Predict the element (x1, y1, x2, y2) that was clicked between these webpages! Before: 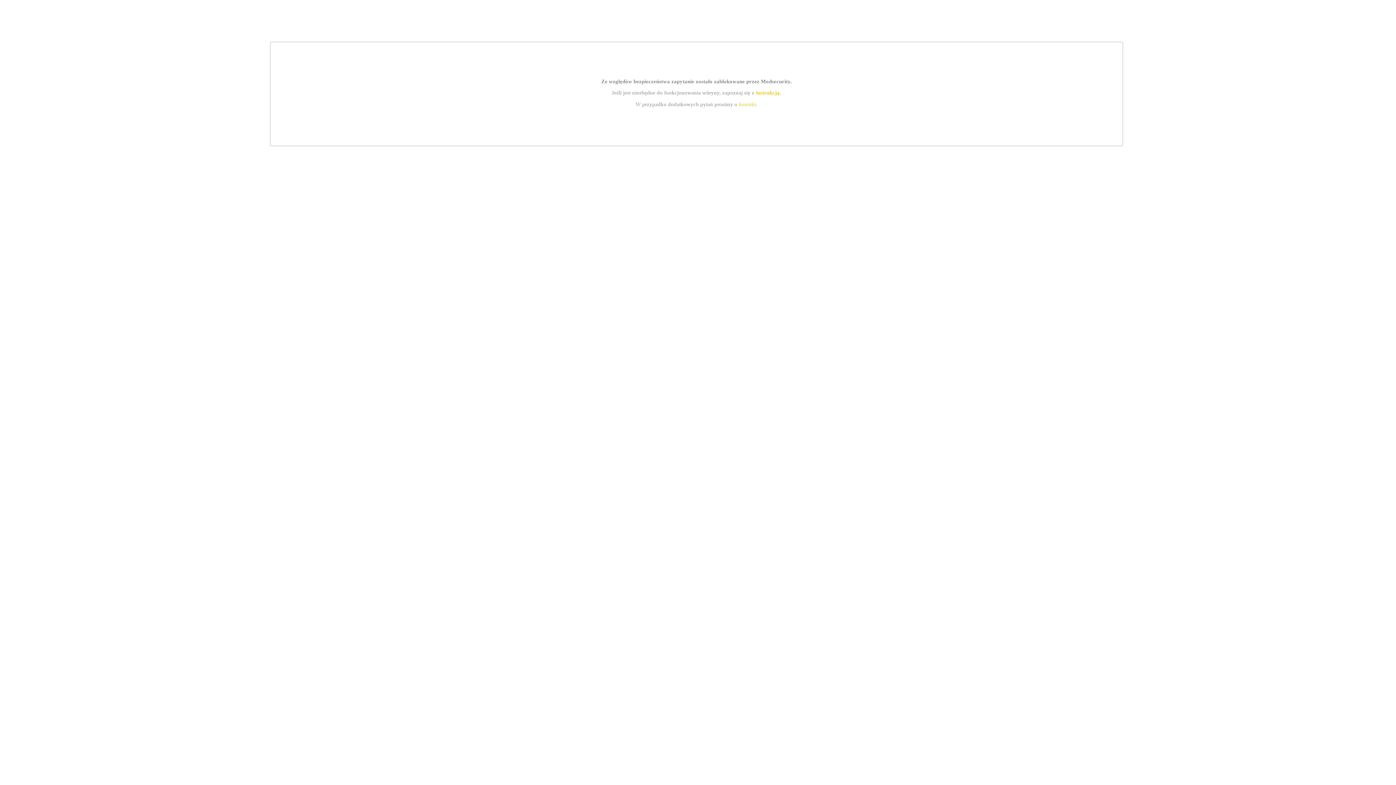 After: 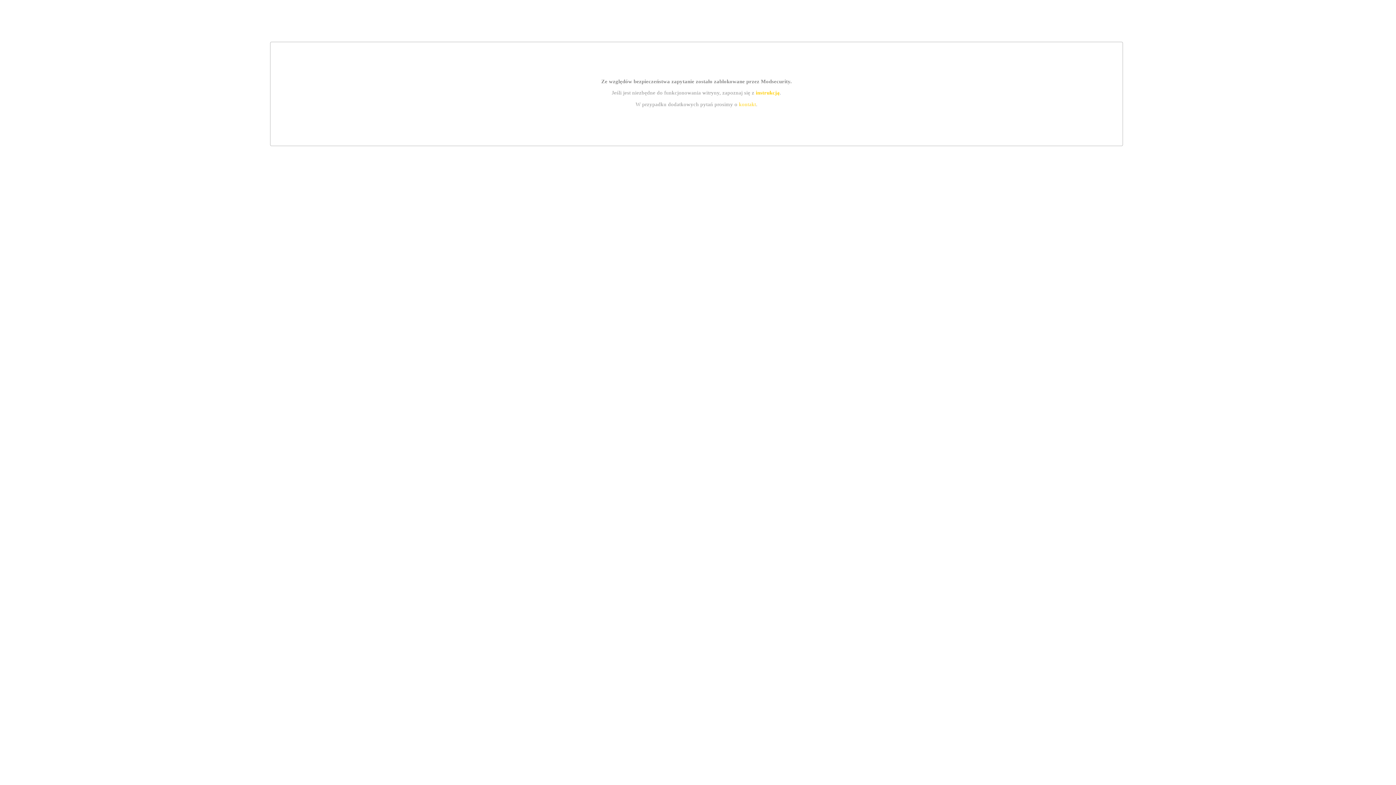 Action: bbox: (739, 101, 756, 107) label: kontakt